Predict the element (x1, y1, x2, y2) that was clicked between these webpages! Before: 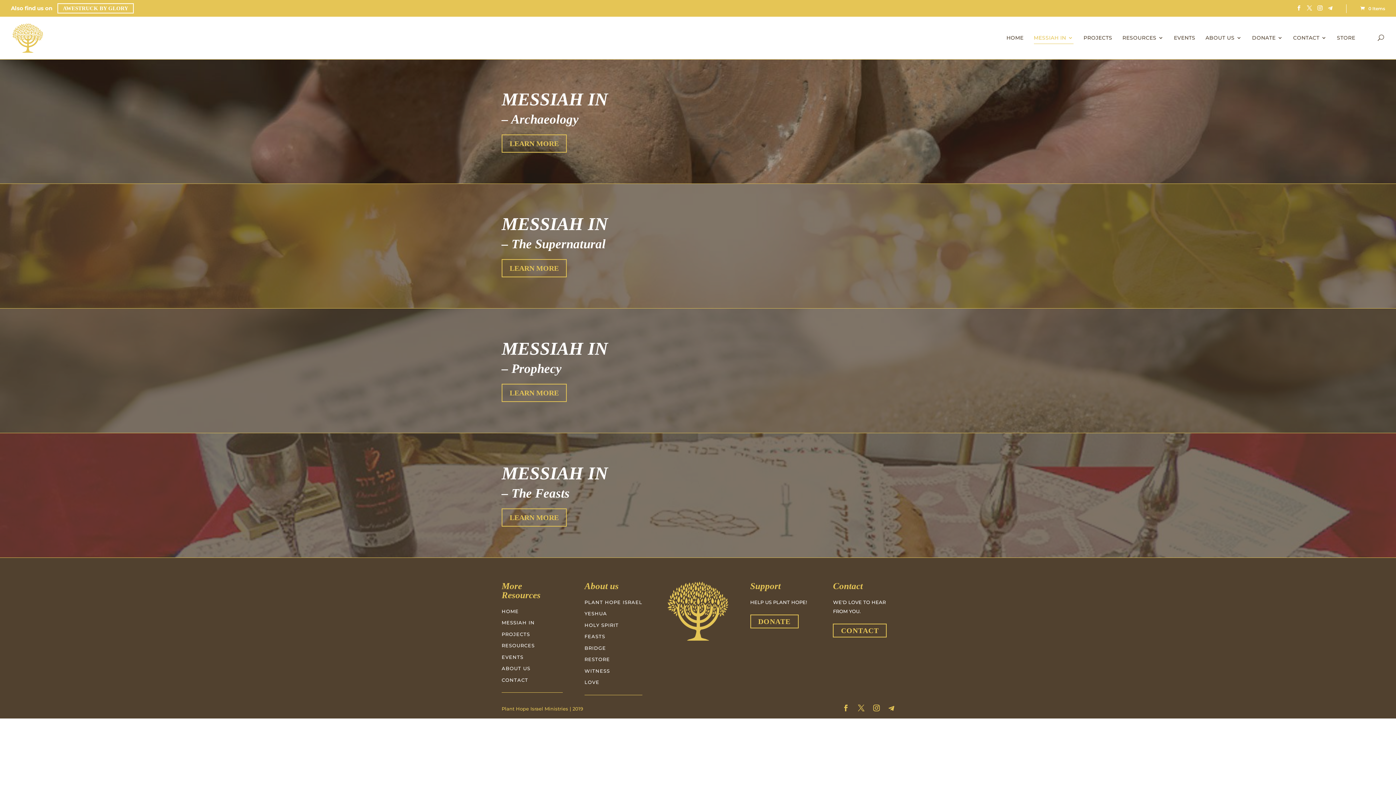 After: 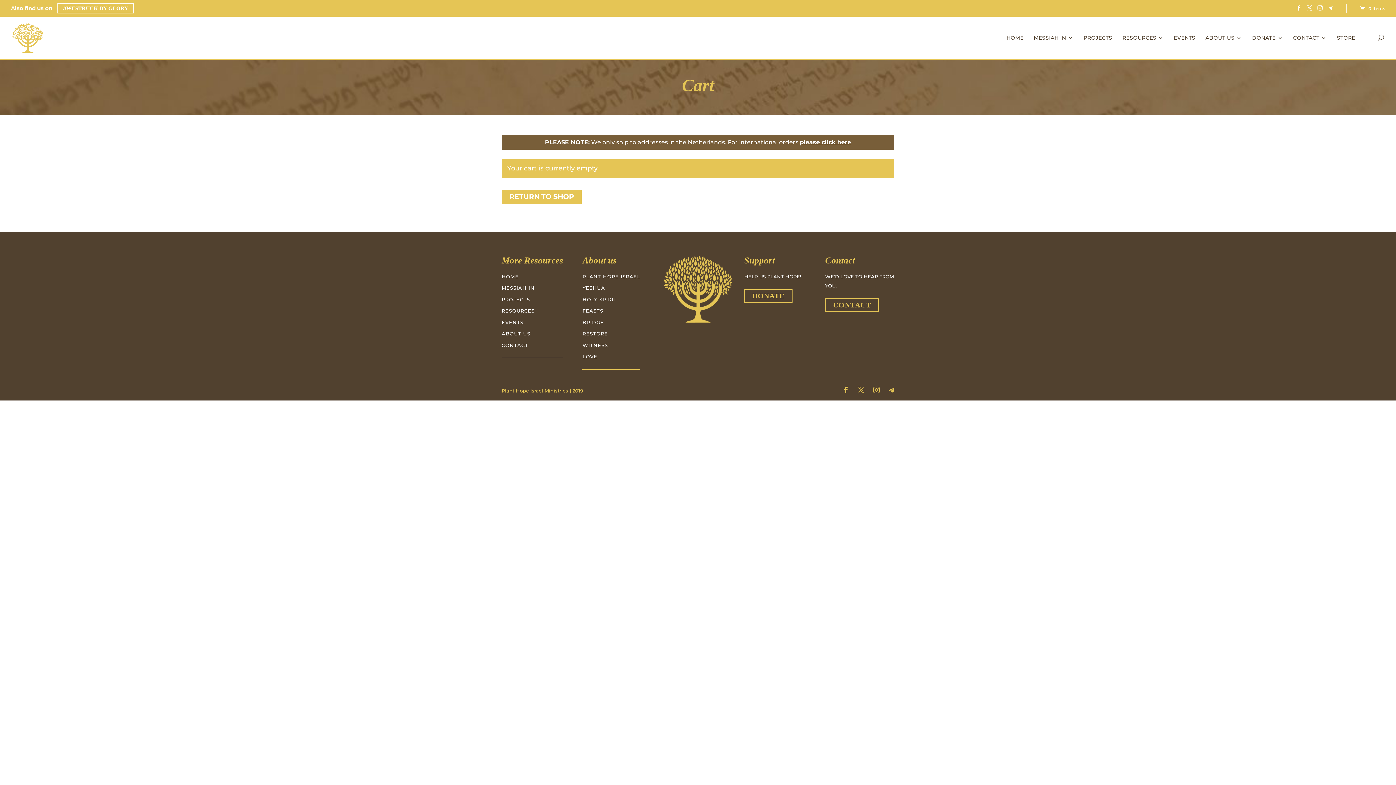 Action: label:  0 Items bbox: (1359, 5, 1385, 11)